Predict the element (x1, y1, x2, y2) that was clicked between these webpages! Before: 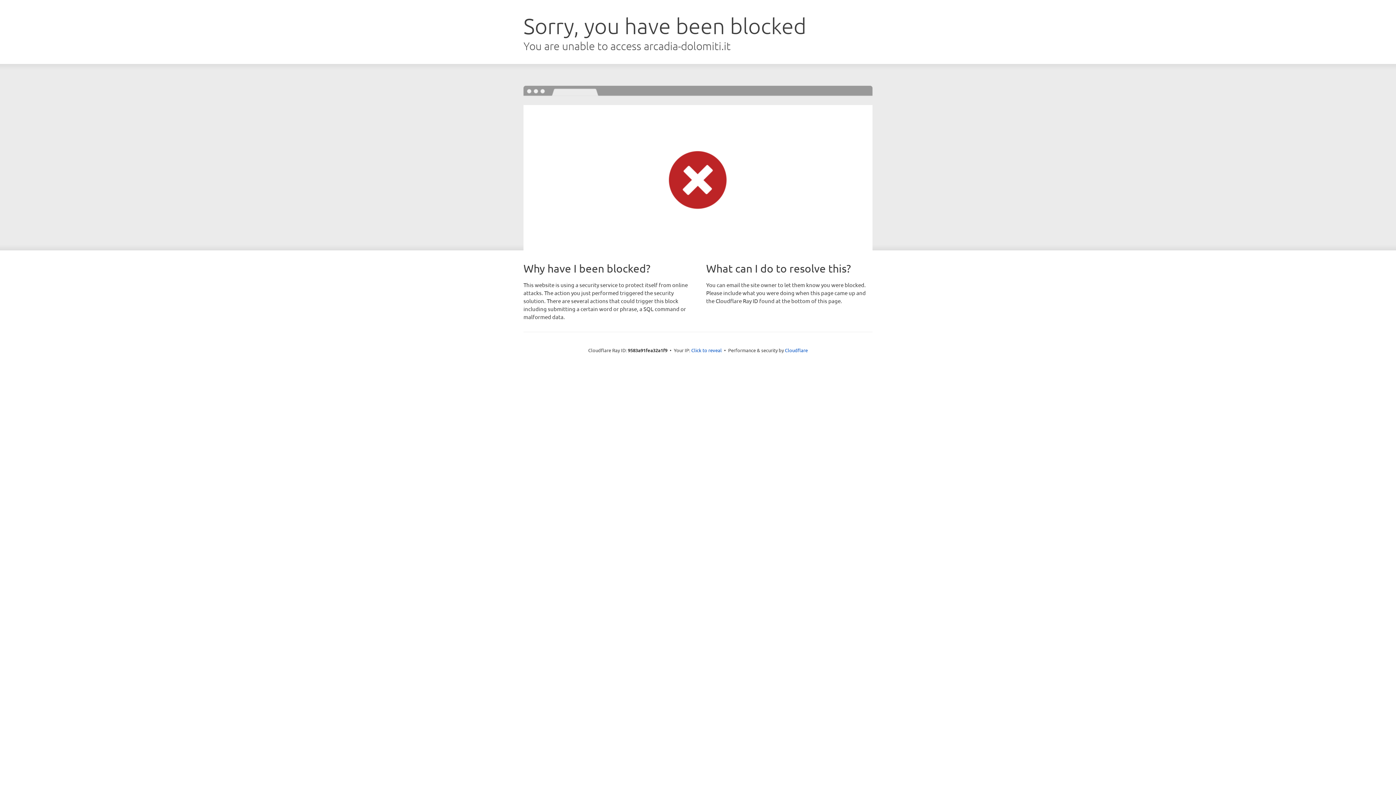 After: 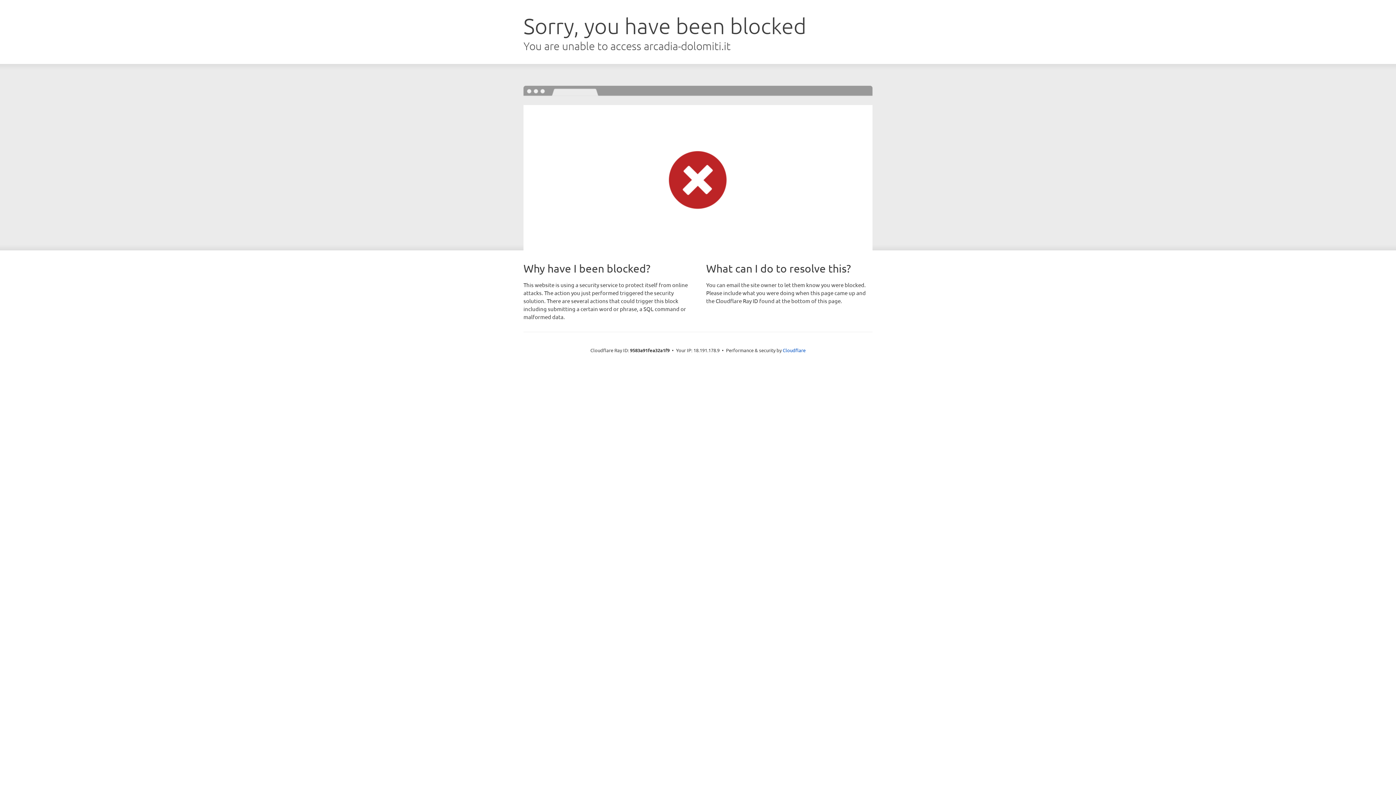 Action: label: Click to reveal bbox: (691, 346, 722, 353)